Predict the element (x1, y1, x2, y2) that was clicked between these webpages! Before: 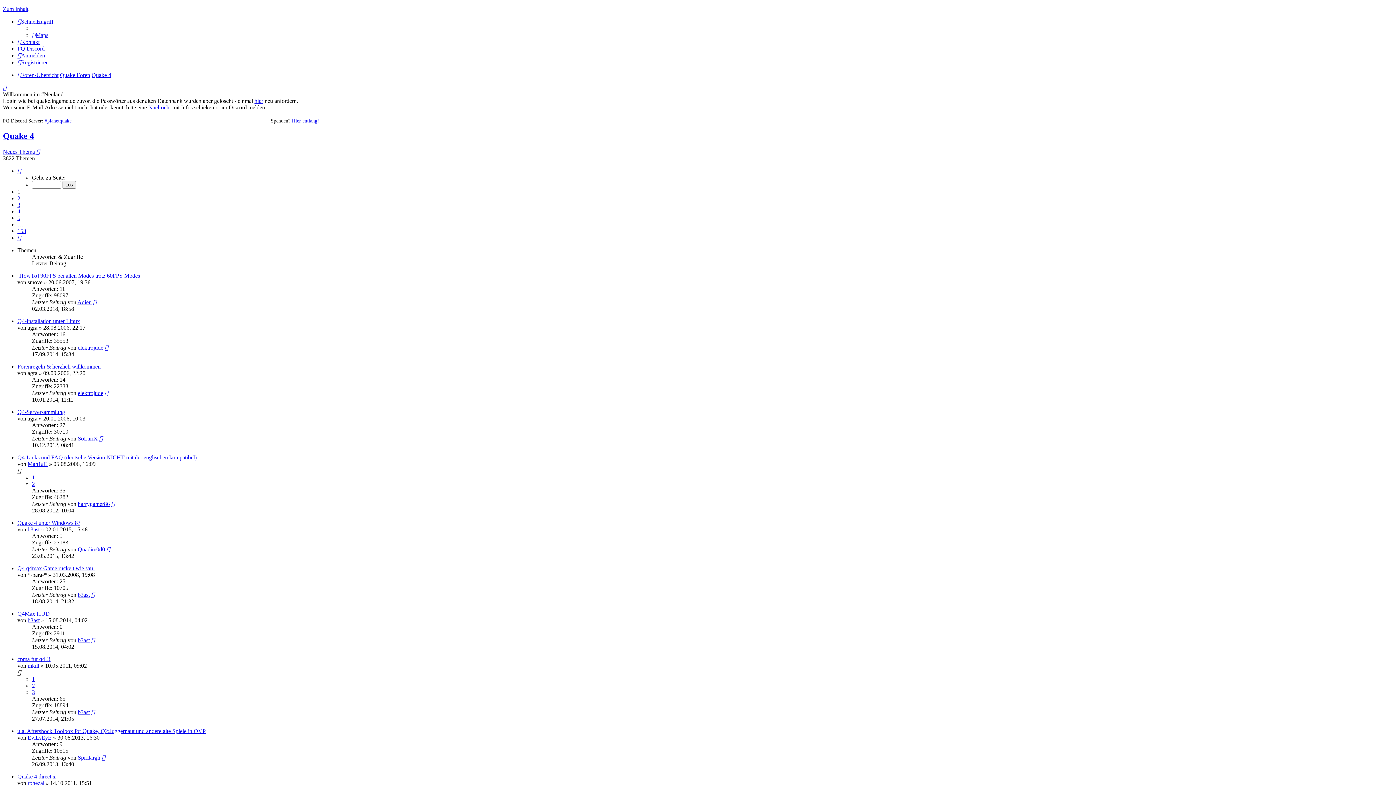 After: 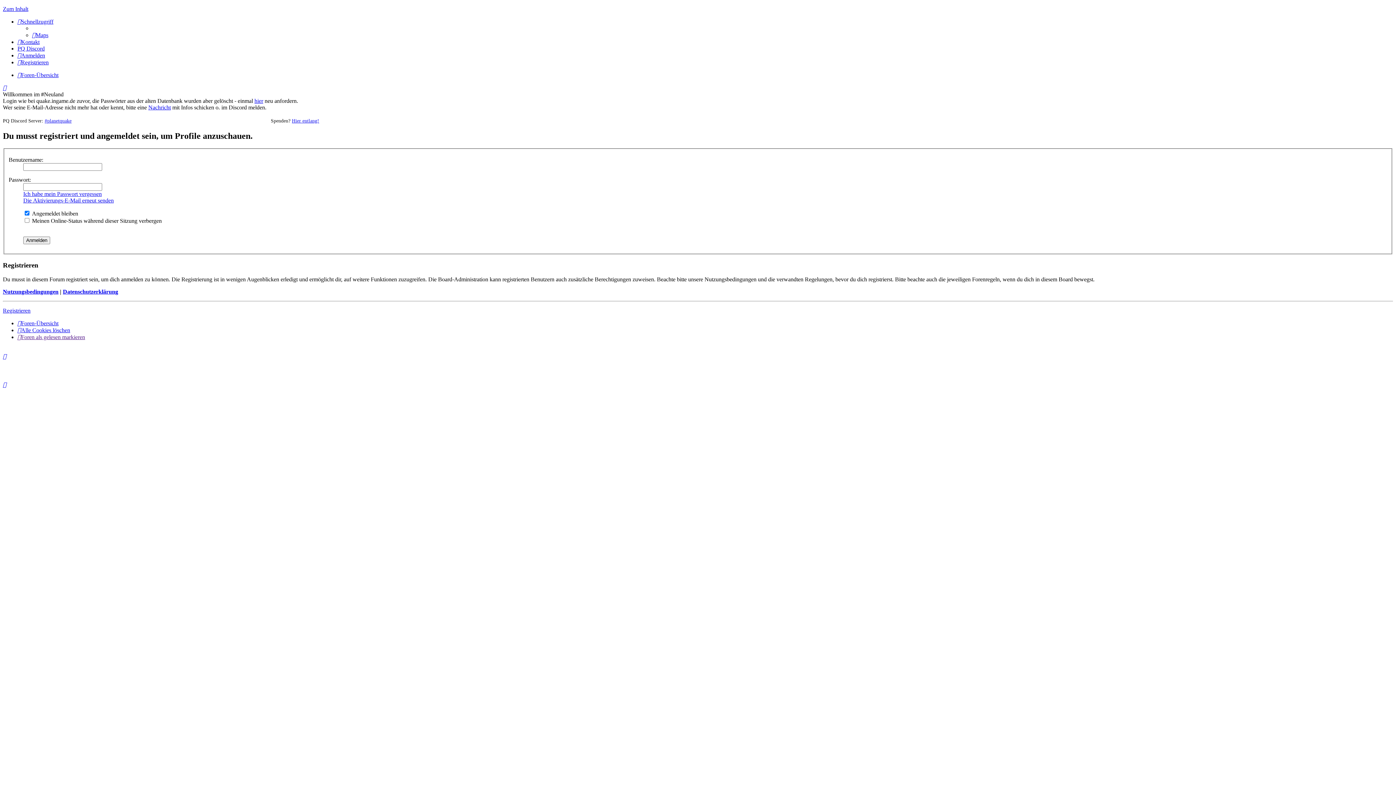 Action: label: SoLariX bbox: (77, 435, 97, 441)